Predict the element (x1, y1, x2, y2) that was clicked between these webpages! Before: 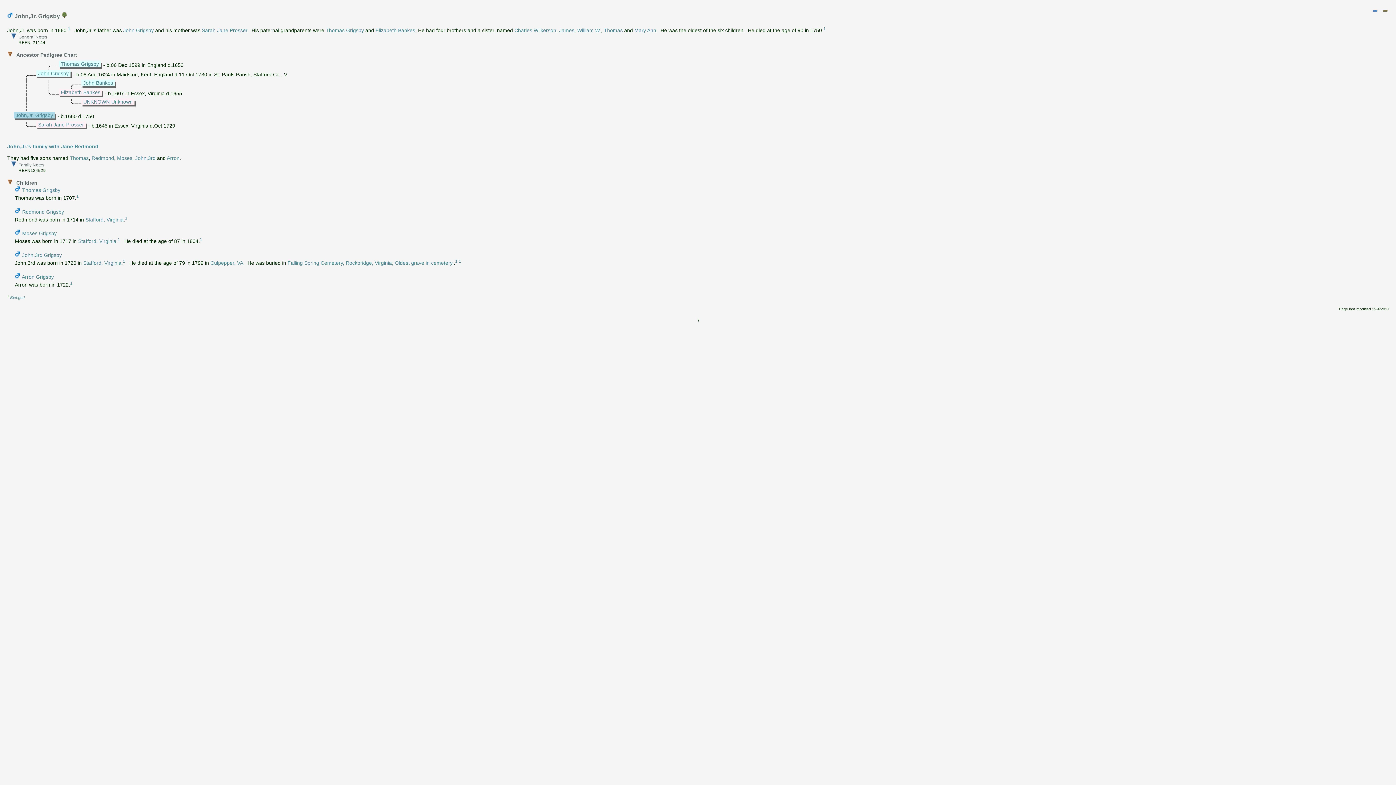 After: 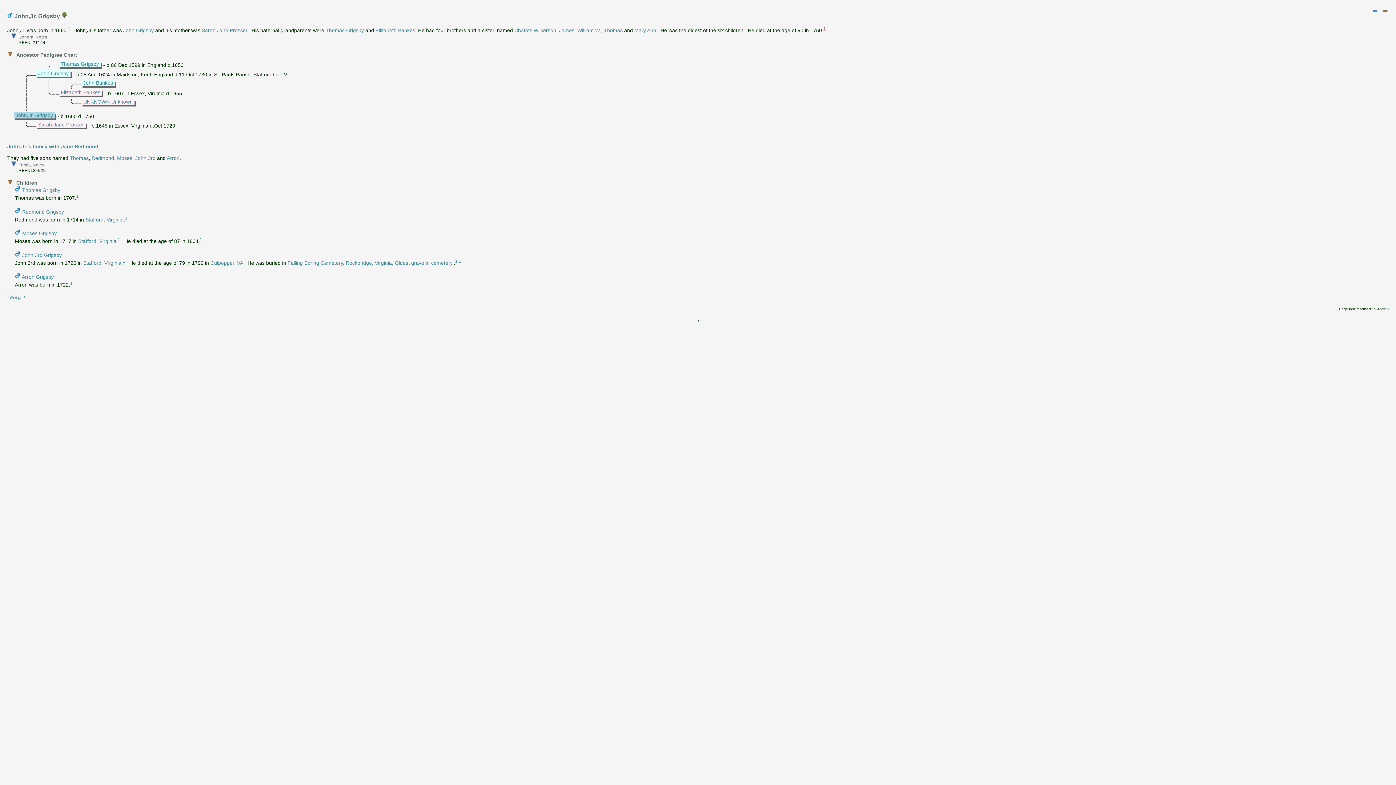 Action: bbox: (823, 26, 826, 30) label: 1